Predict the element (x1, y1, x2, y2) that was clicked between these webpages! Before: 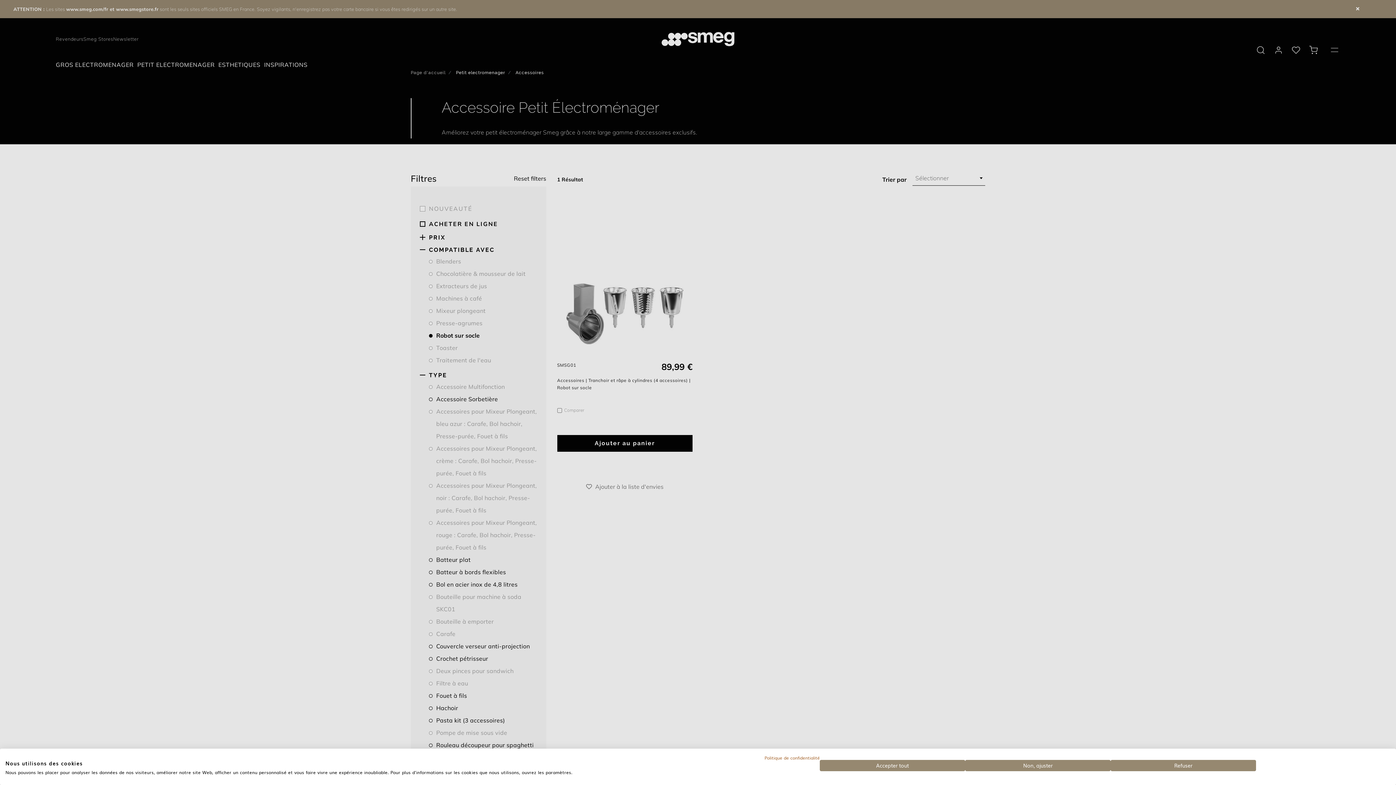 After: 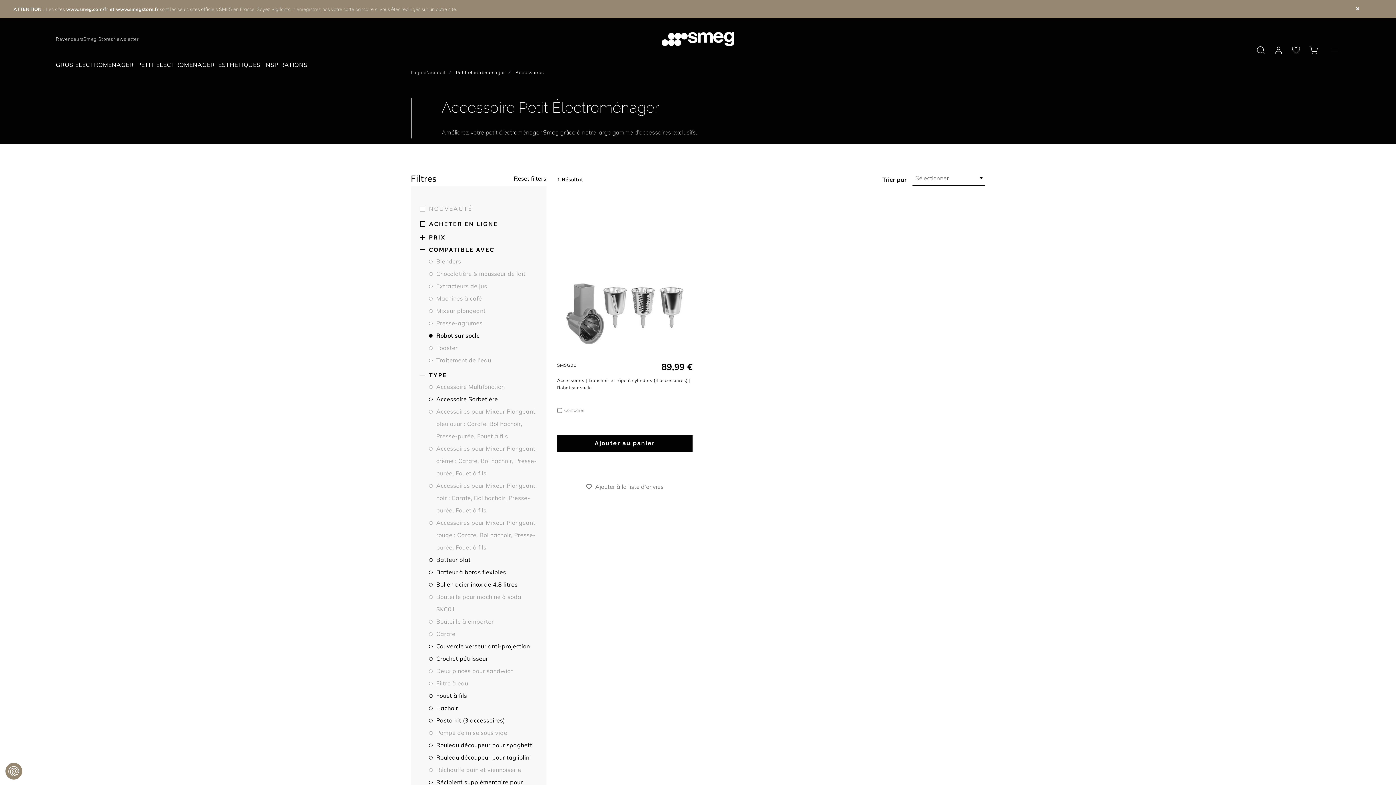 Action: label: Accepter tous les cookies bbox: (820, 760, 965, 771)